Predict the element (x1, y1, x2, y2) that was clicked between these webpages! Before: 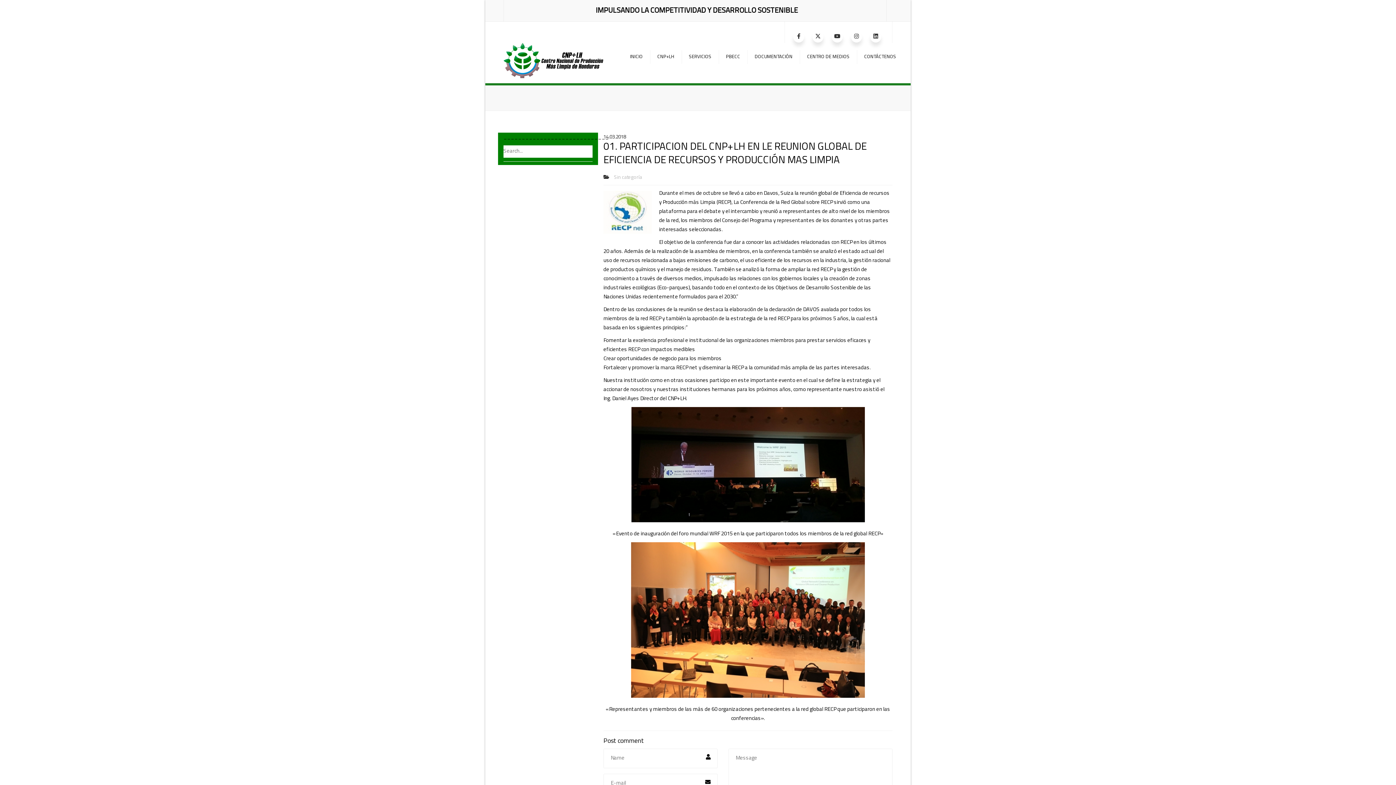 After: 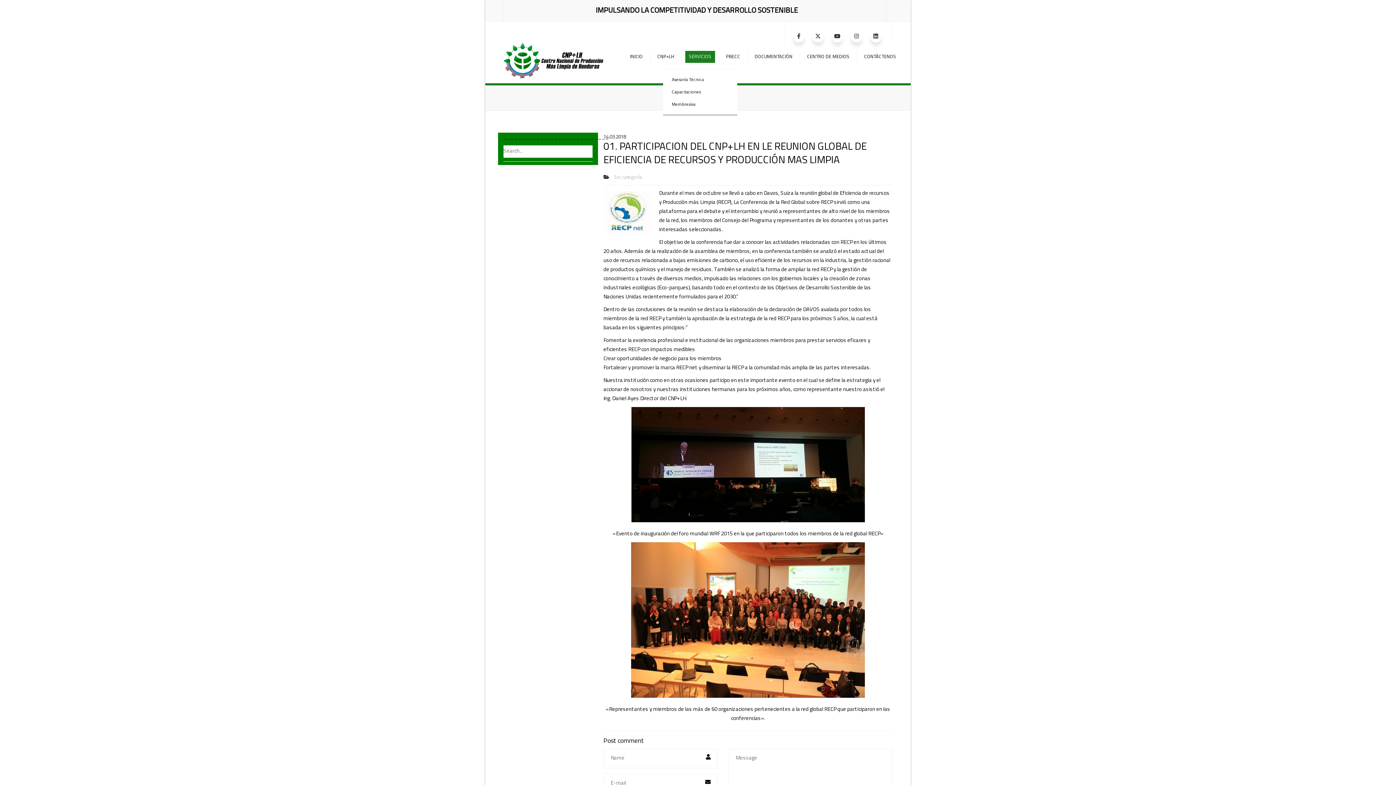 Action: bbox: (685, 43, 715, 70) label: SERVICIOS